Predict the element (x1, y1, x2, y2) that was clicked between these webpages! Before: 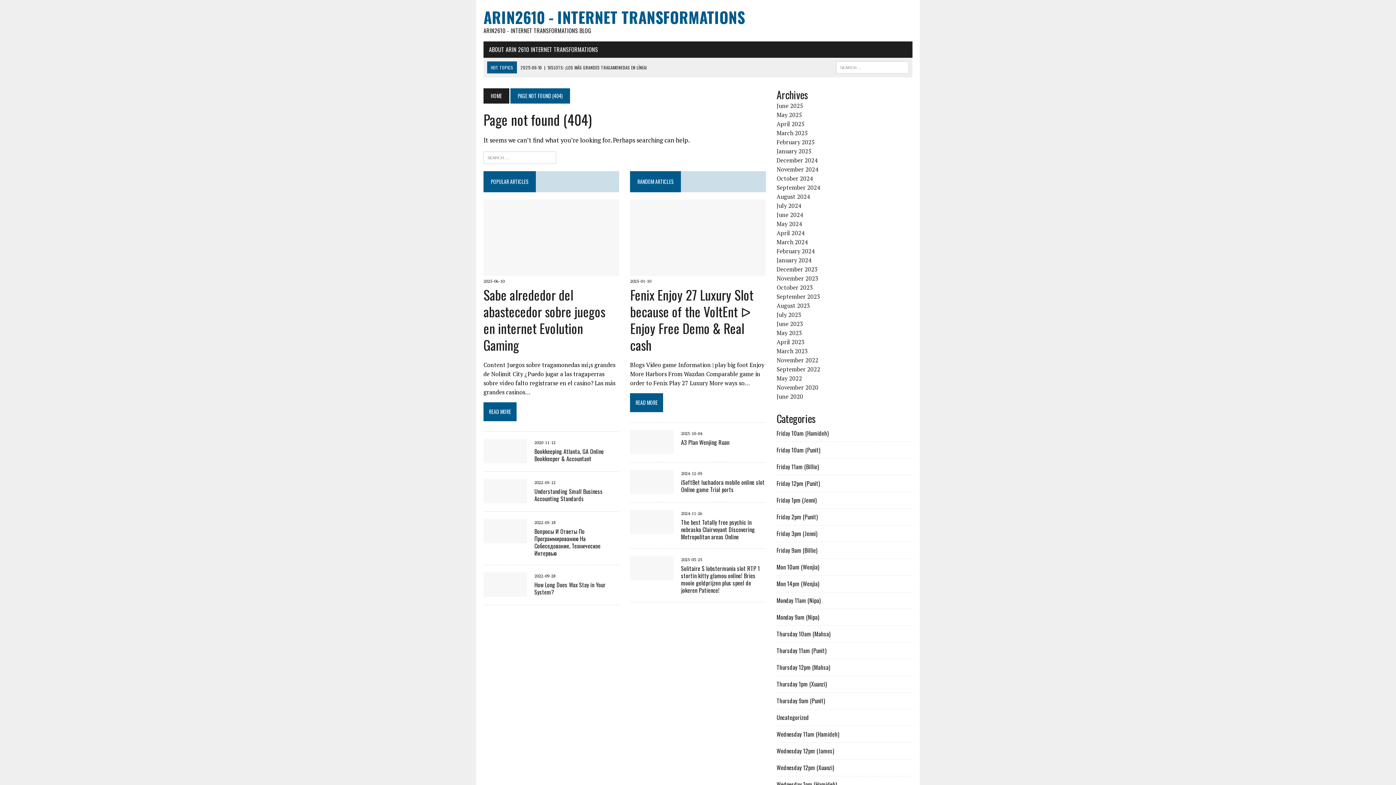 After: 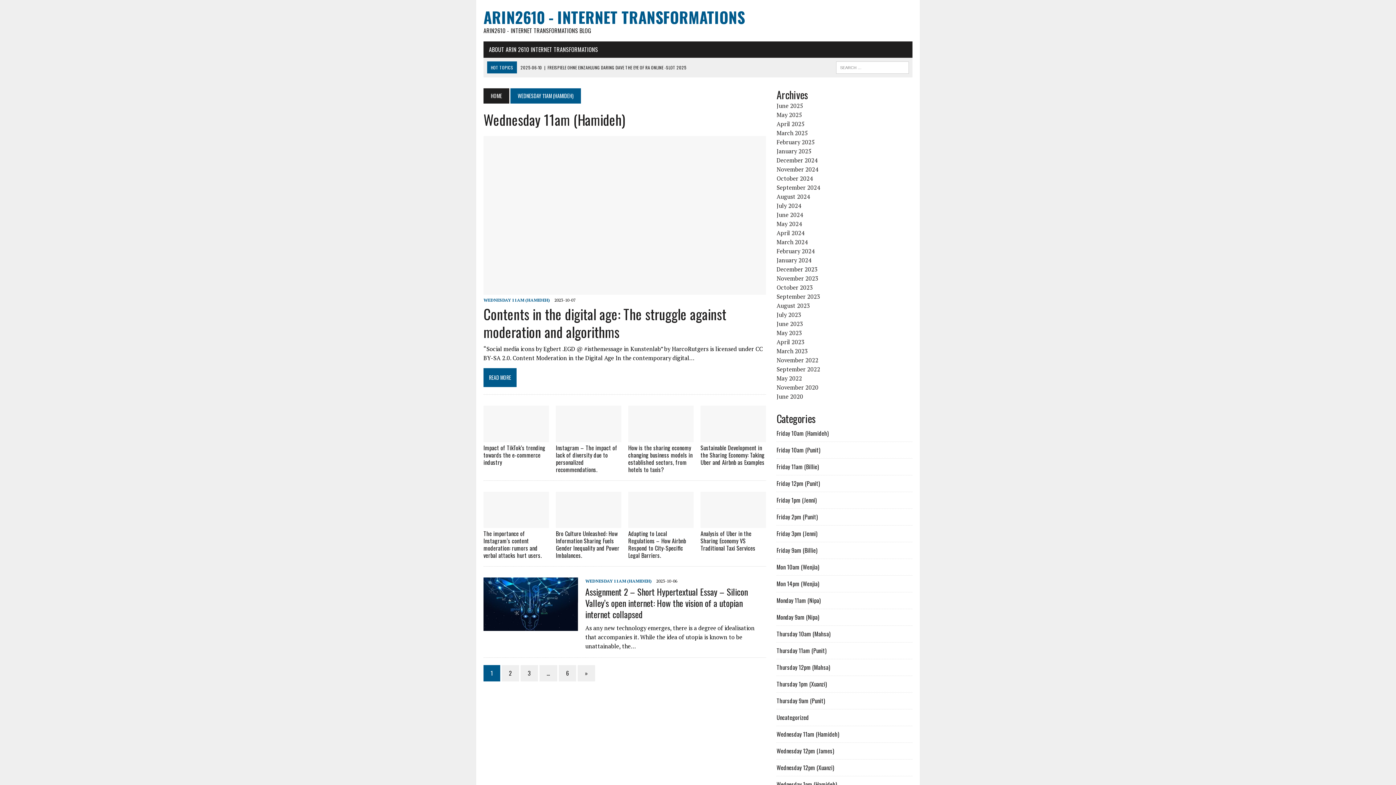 Action: bbox: (776, 730, 839, 738) label: Wednesday 11am (Hamideh)